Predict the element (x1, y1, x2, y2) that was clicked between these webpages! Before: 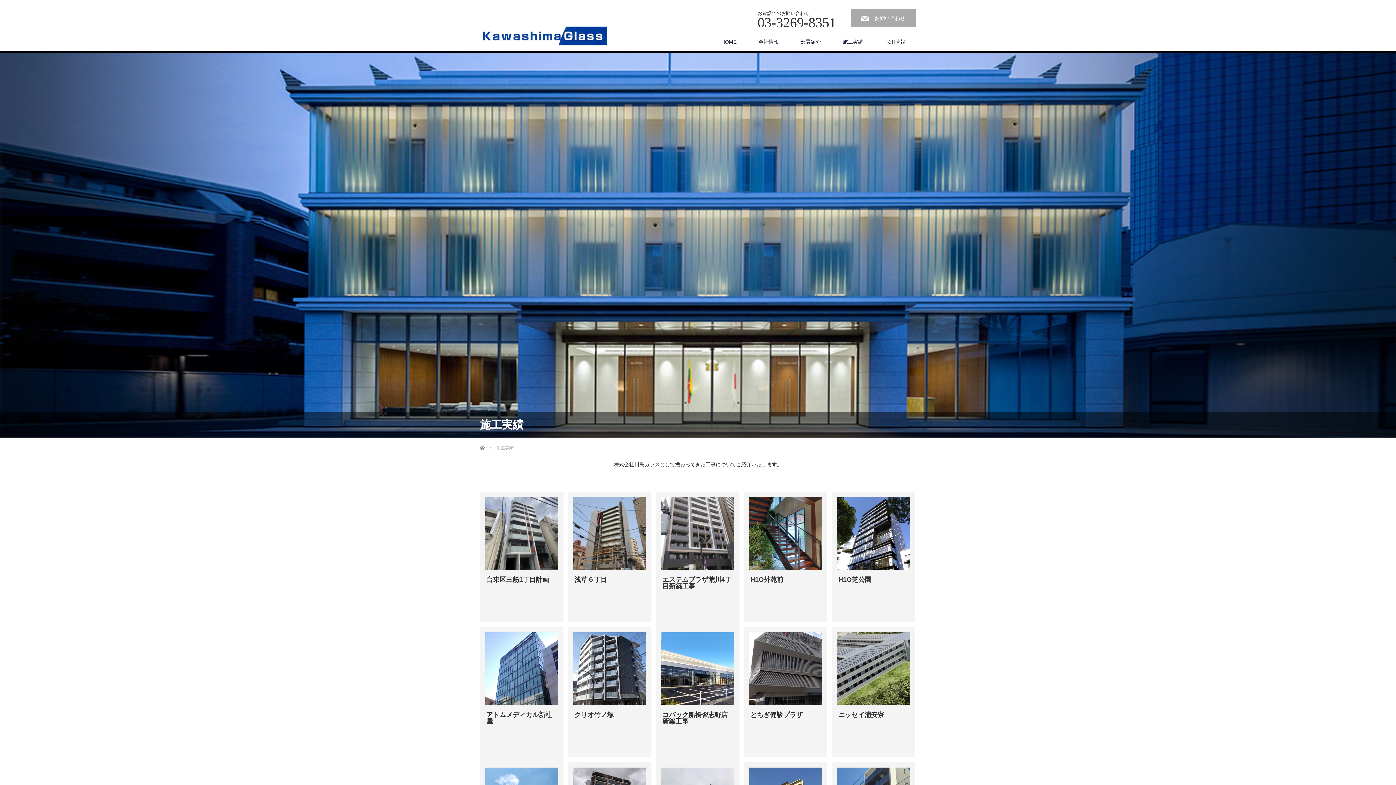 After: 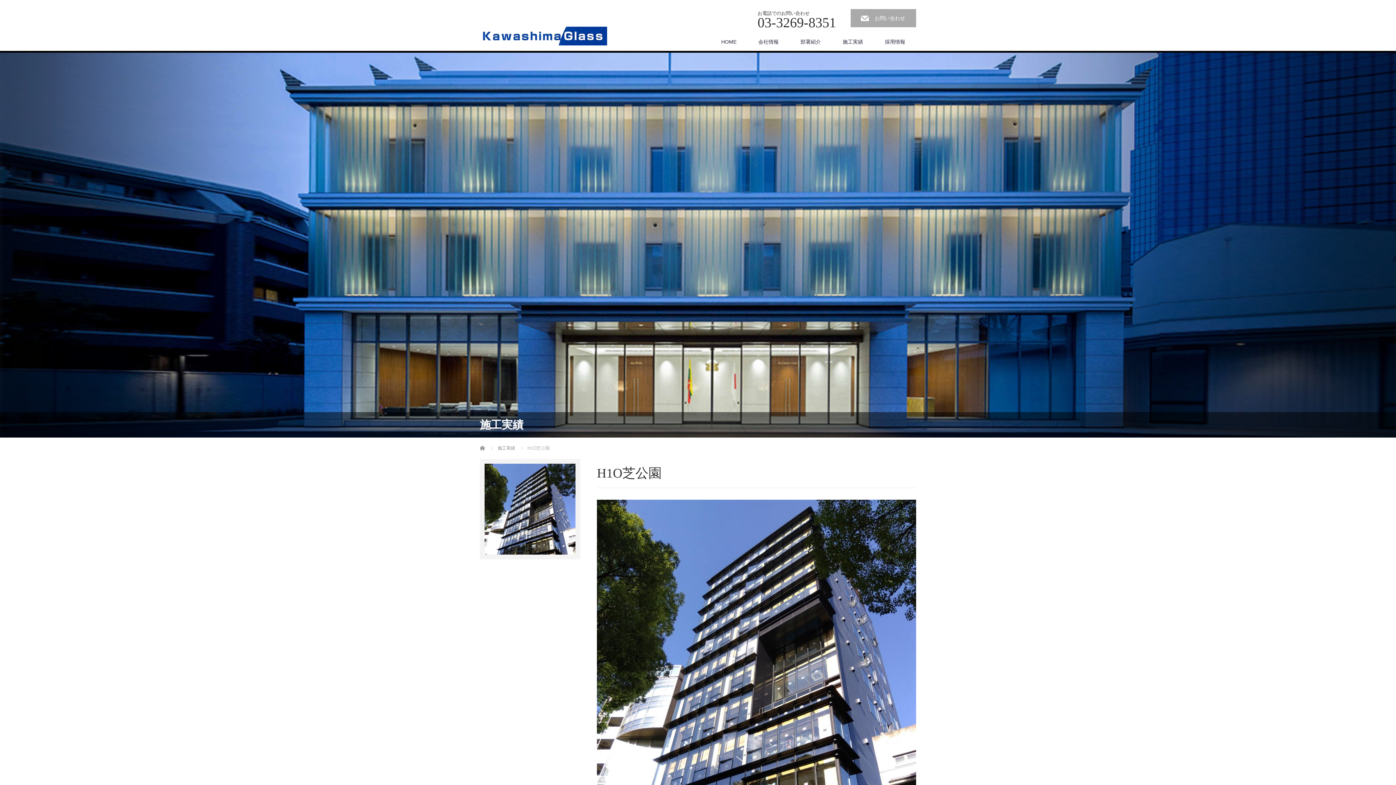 Action: label: H1O芝公園 bbox: (832, 492, 915, 622)